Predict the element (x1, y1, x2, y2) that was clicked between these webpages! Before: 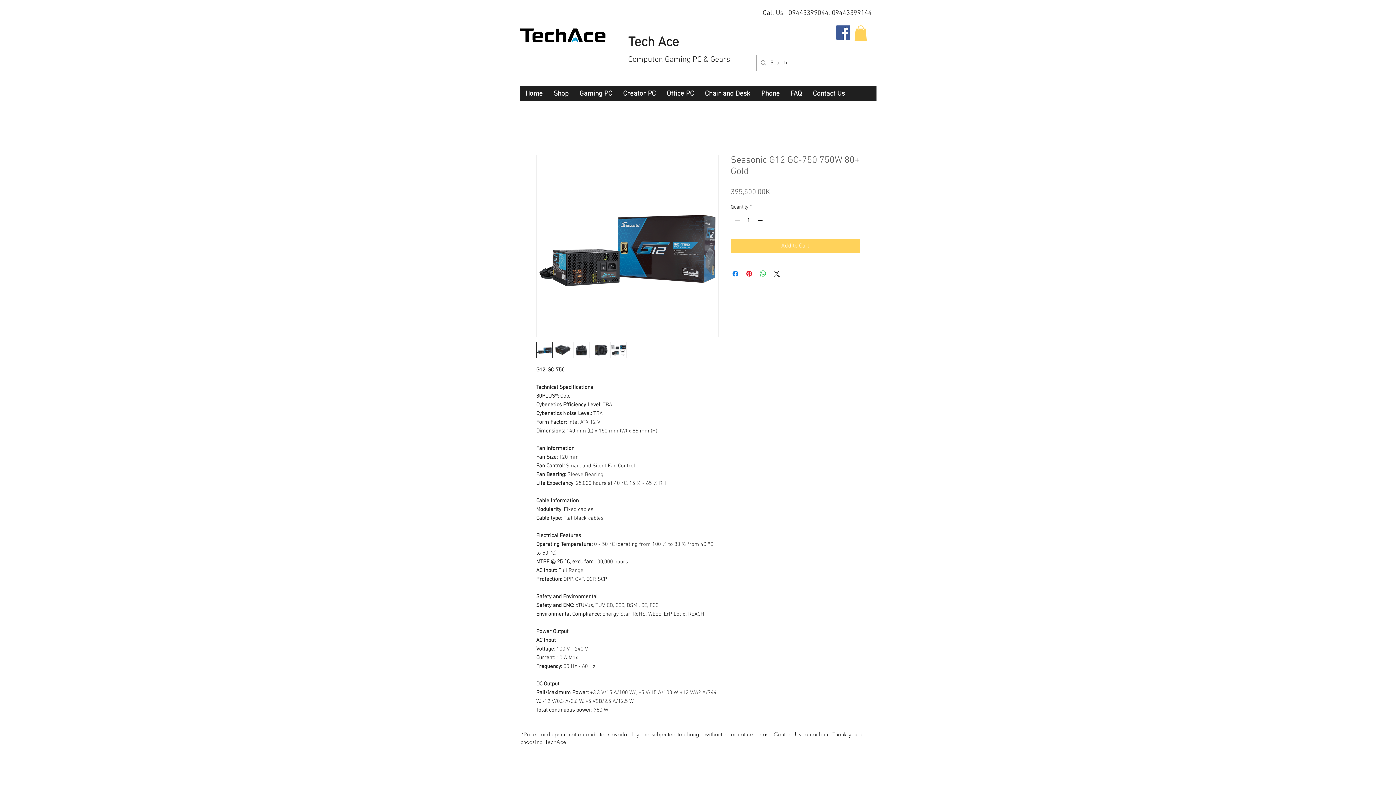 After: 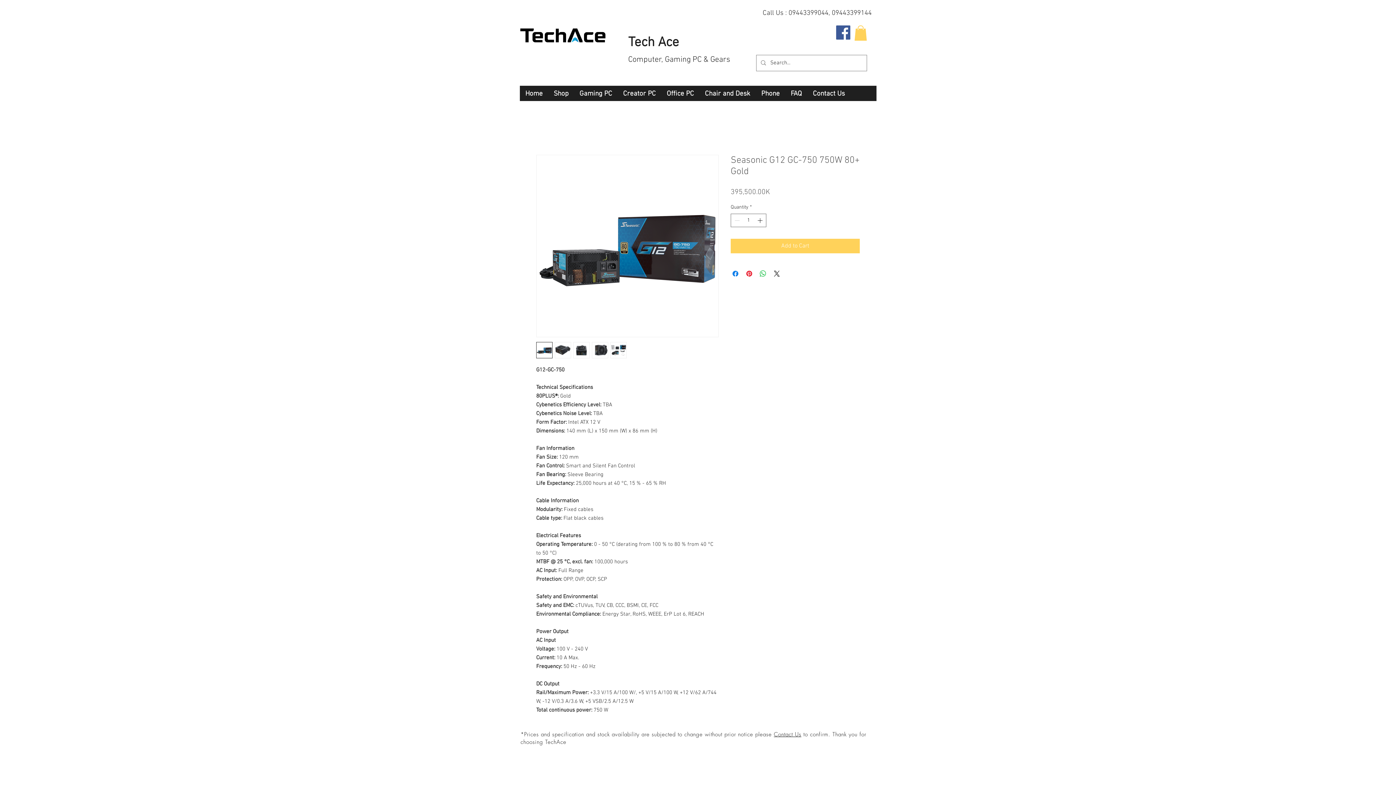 Action: bbox: (836, 25, 850, 39) label: Facebook Social Icon